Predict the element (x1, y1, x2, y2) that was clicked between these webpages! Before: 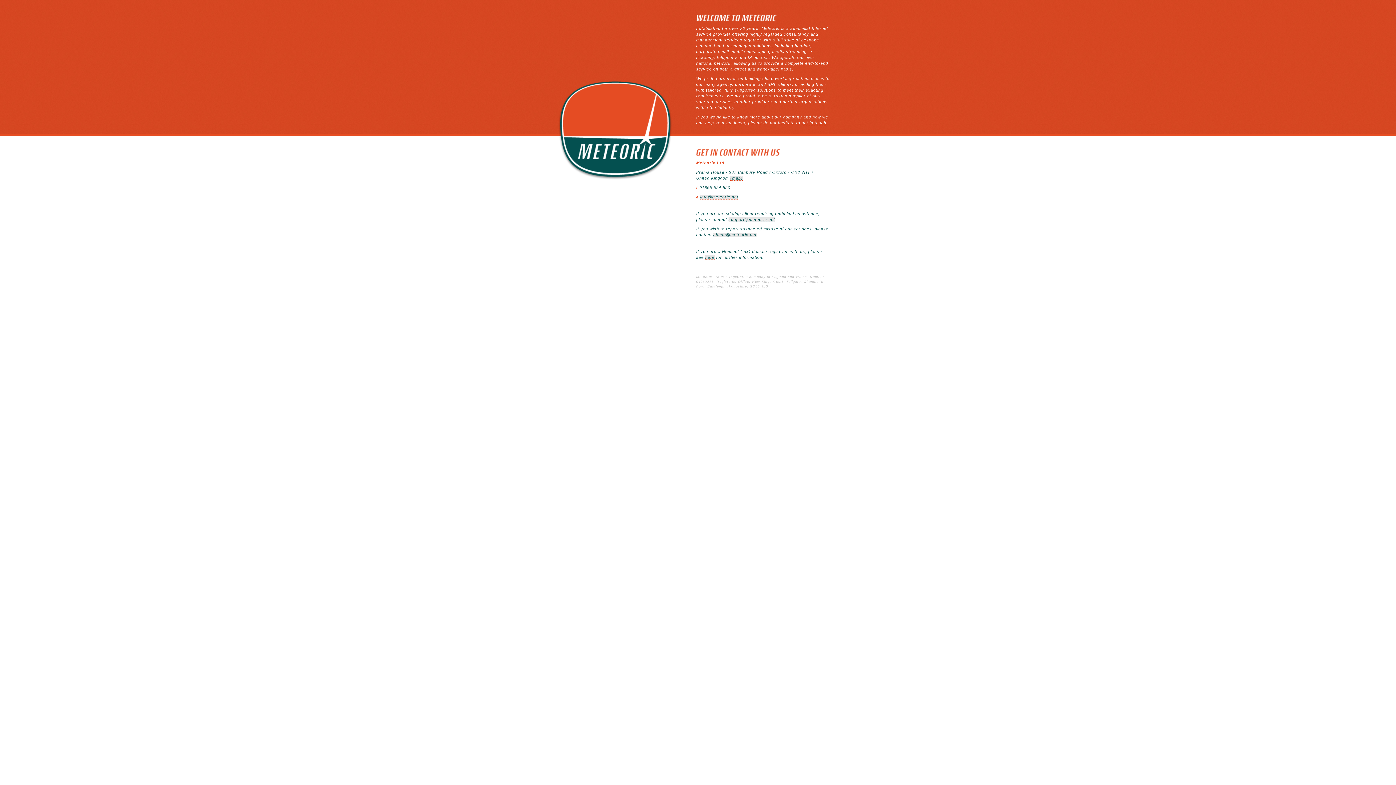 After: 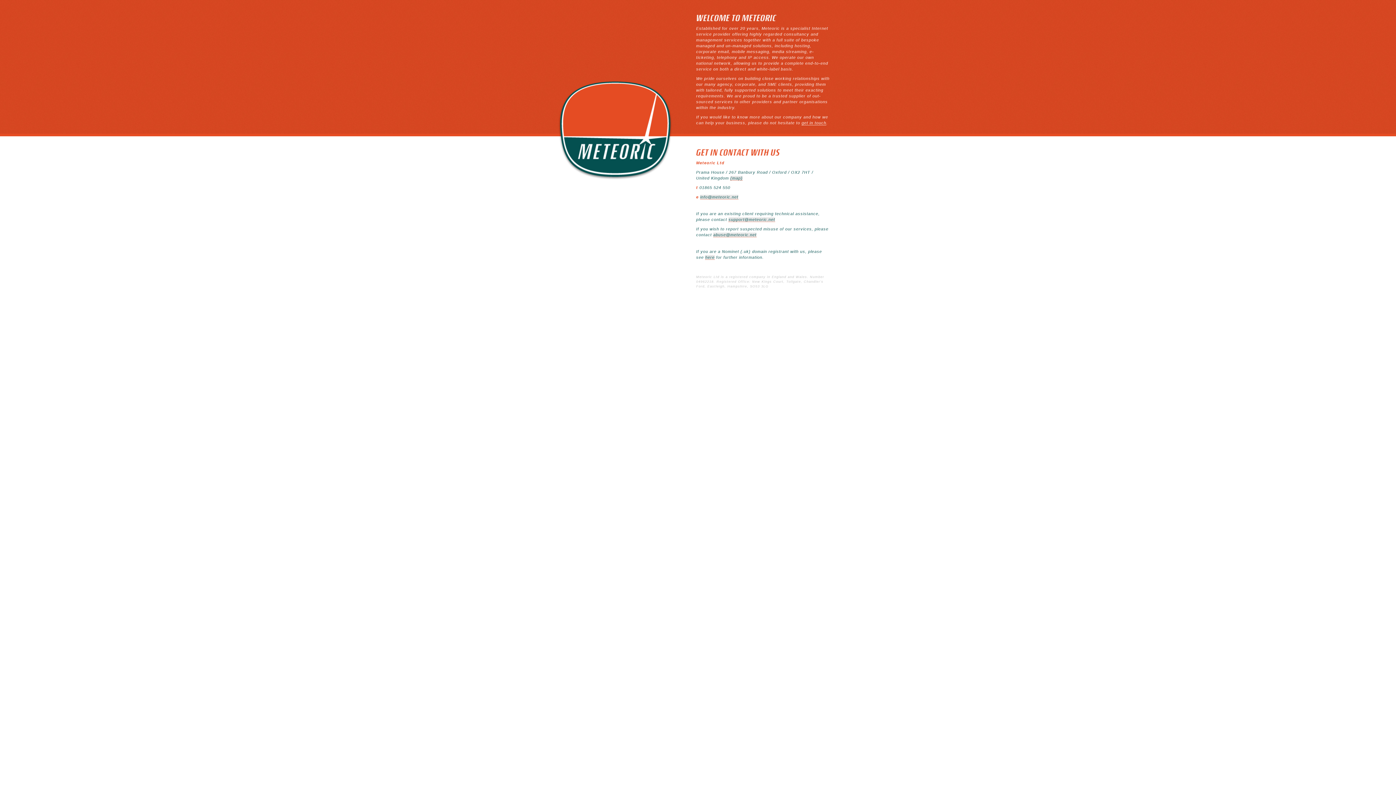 Action: label: get in touch bbox: (801, 120, 826, 125)